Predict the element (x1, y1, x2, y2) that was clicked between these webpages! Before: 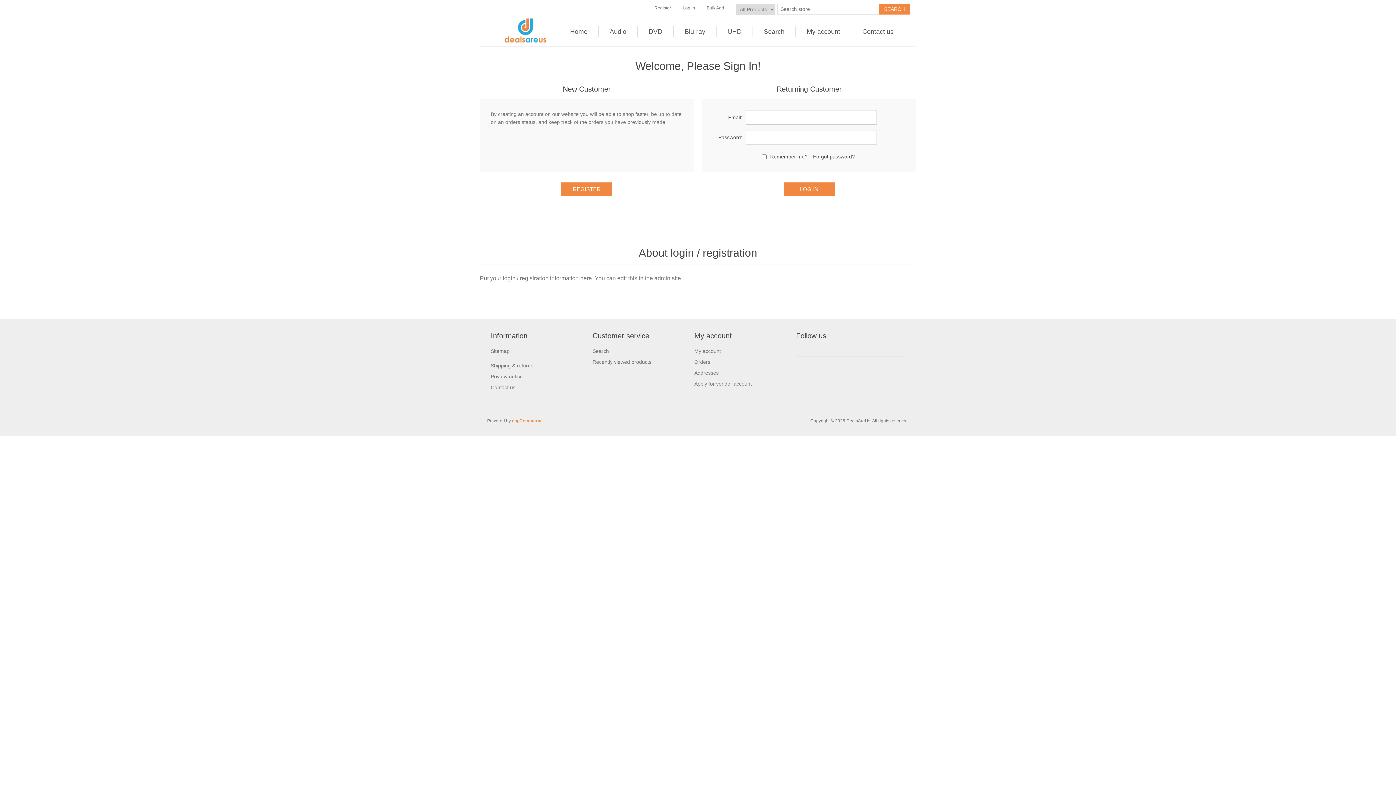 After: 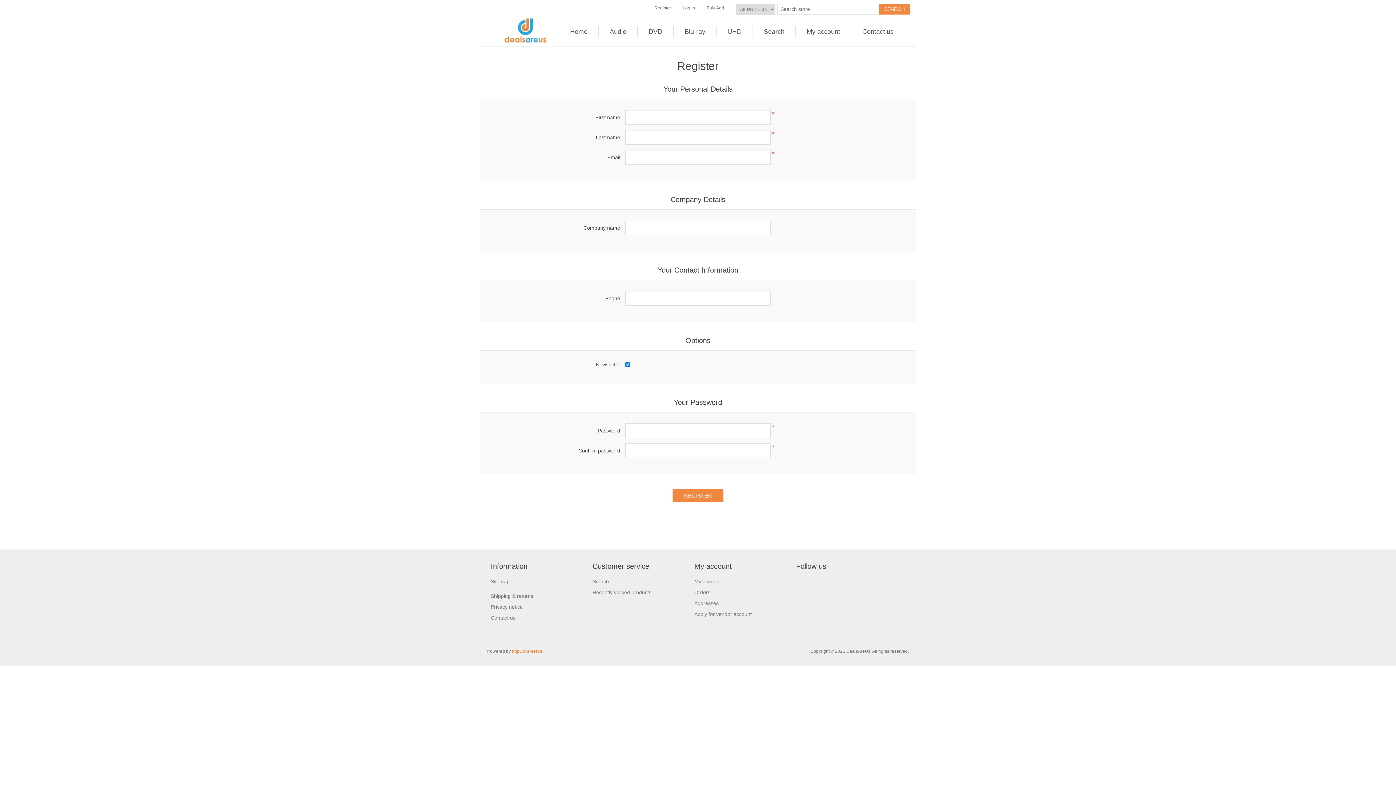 Action: bbox: (654, 0, 671, 16) label: Register